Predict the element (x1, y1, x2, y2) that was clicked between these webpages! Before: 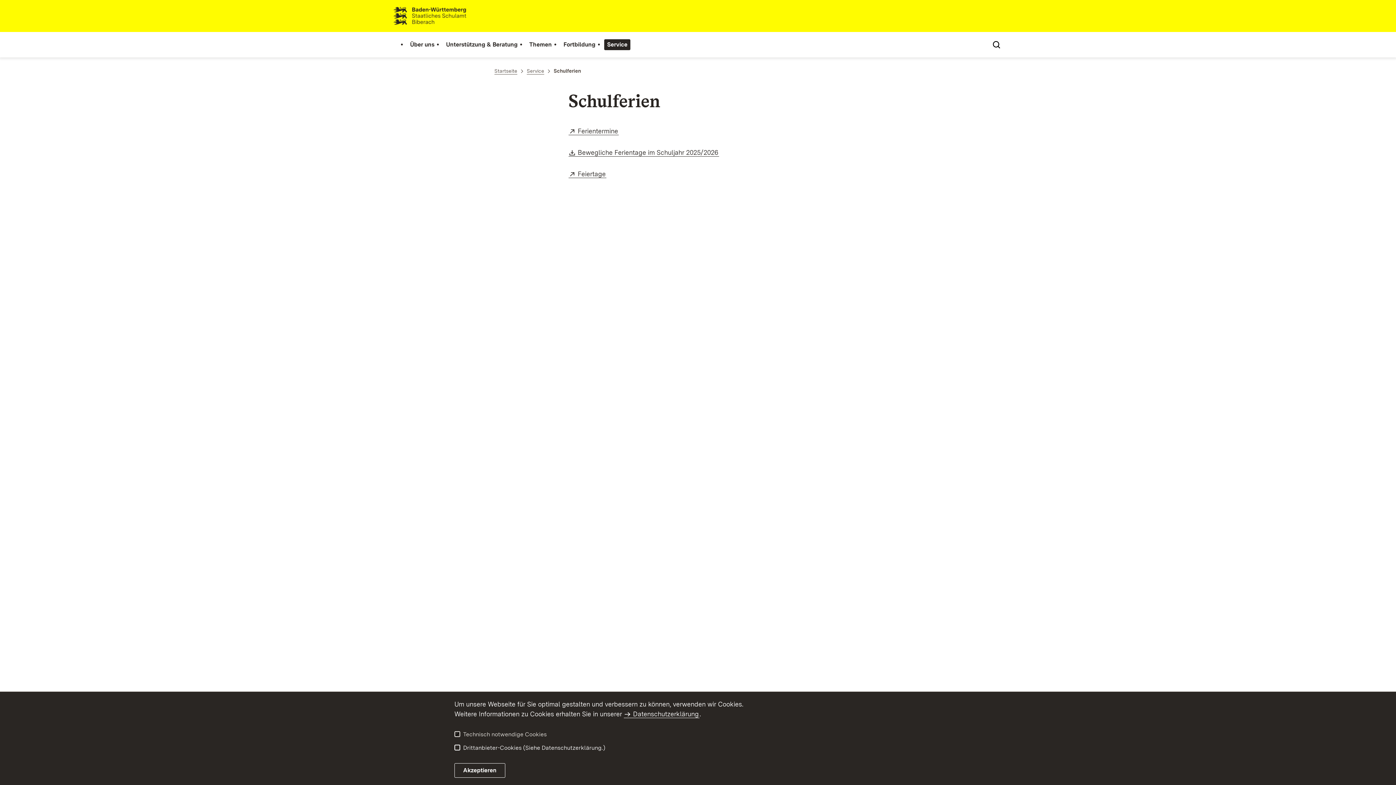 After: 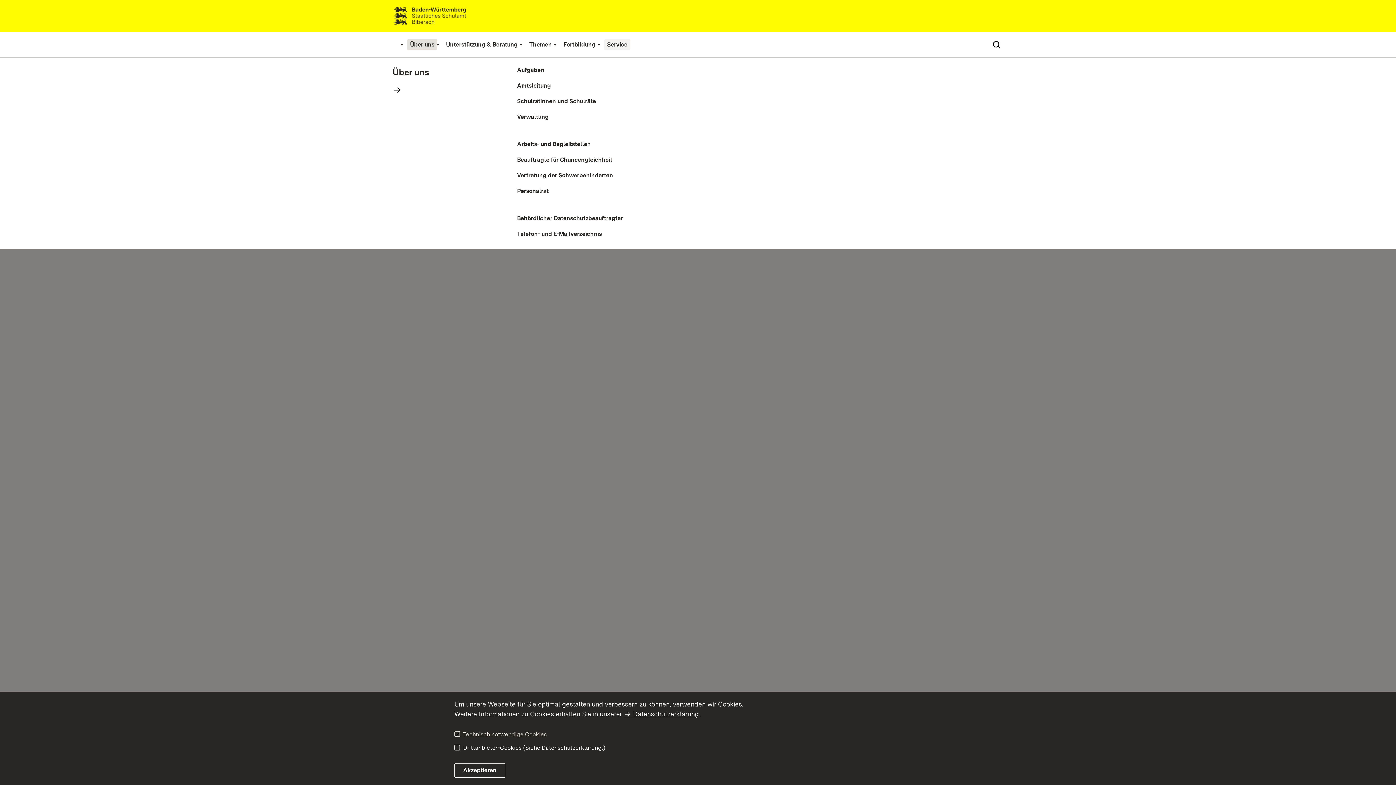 Action: label: Über uns bbox: (407, 39, 437, 50)